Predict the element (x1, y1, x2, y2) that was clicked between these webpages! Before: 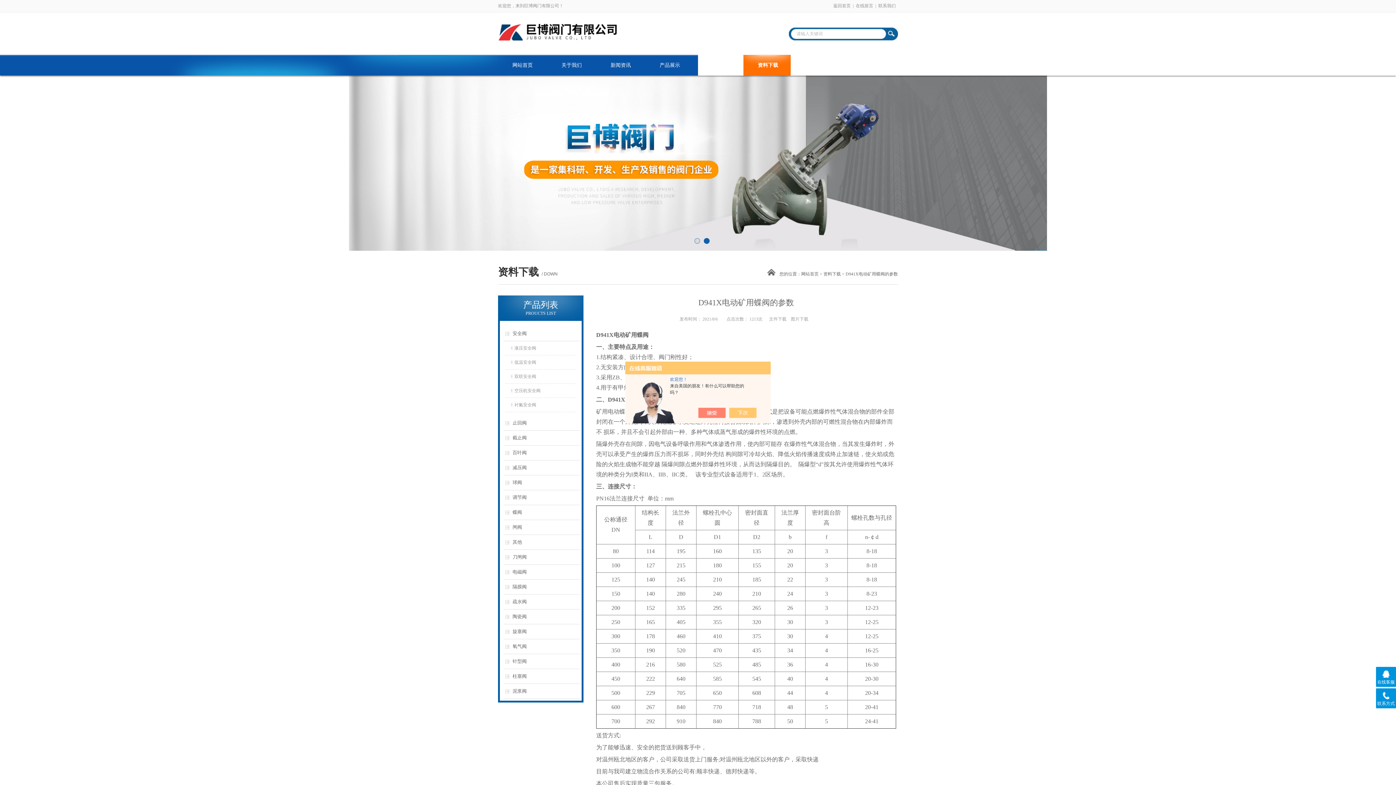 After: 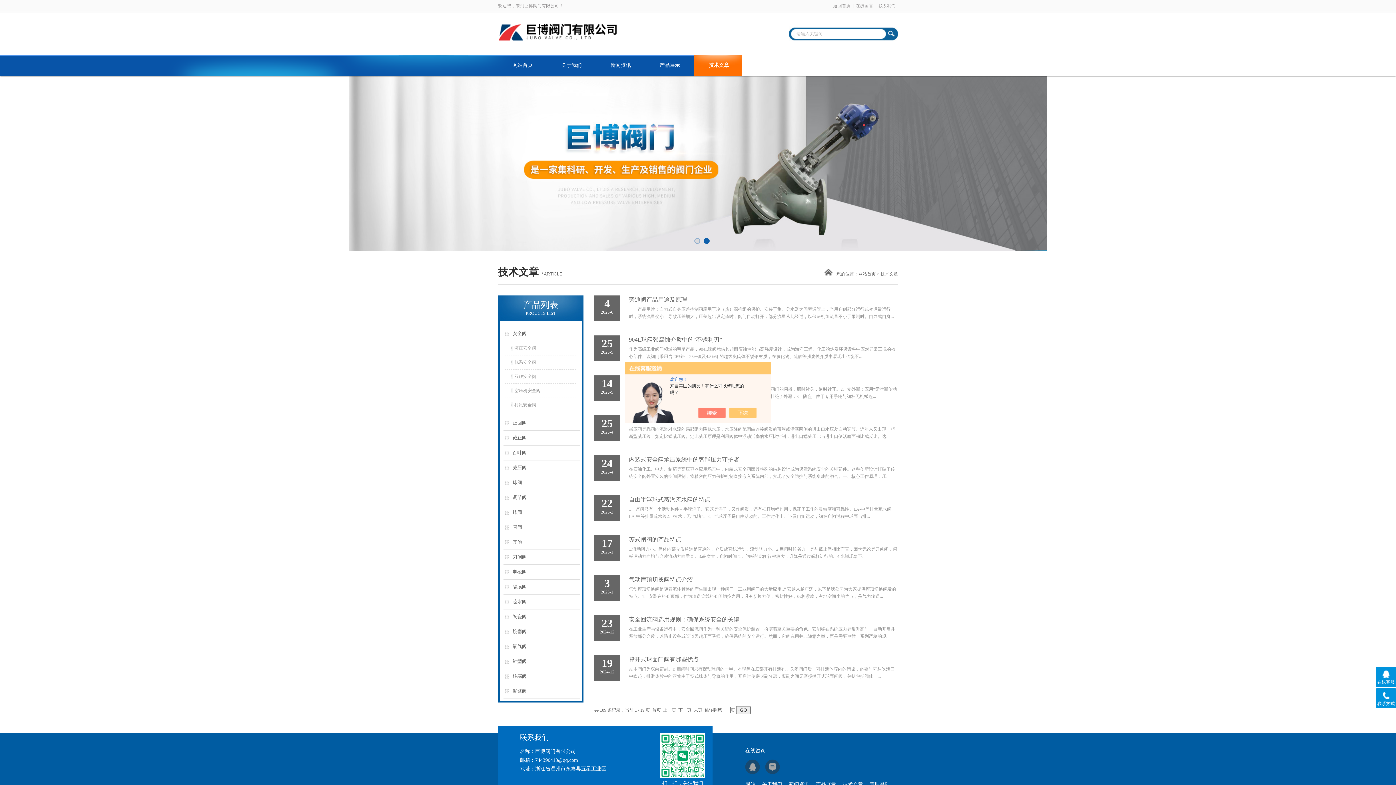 Action: label: 技术文章 bbox: (694, 54, 743, 75)